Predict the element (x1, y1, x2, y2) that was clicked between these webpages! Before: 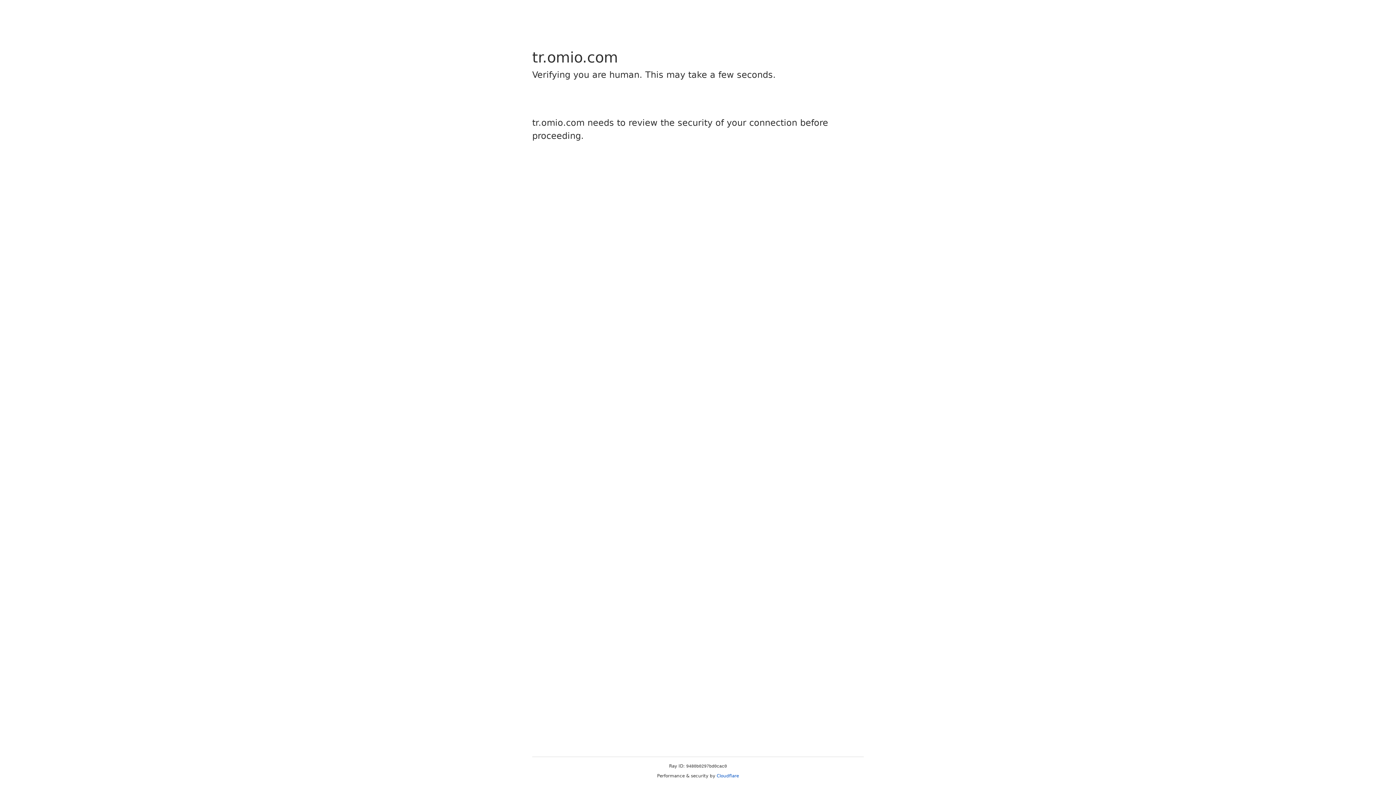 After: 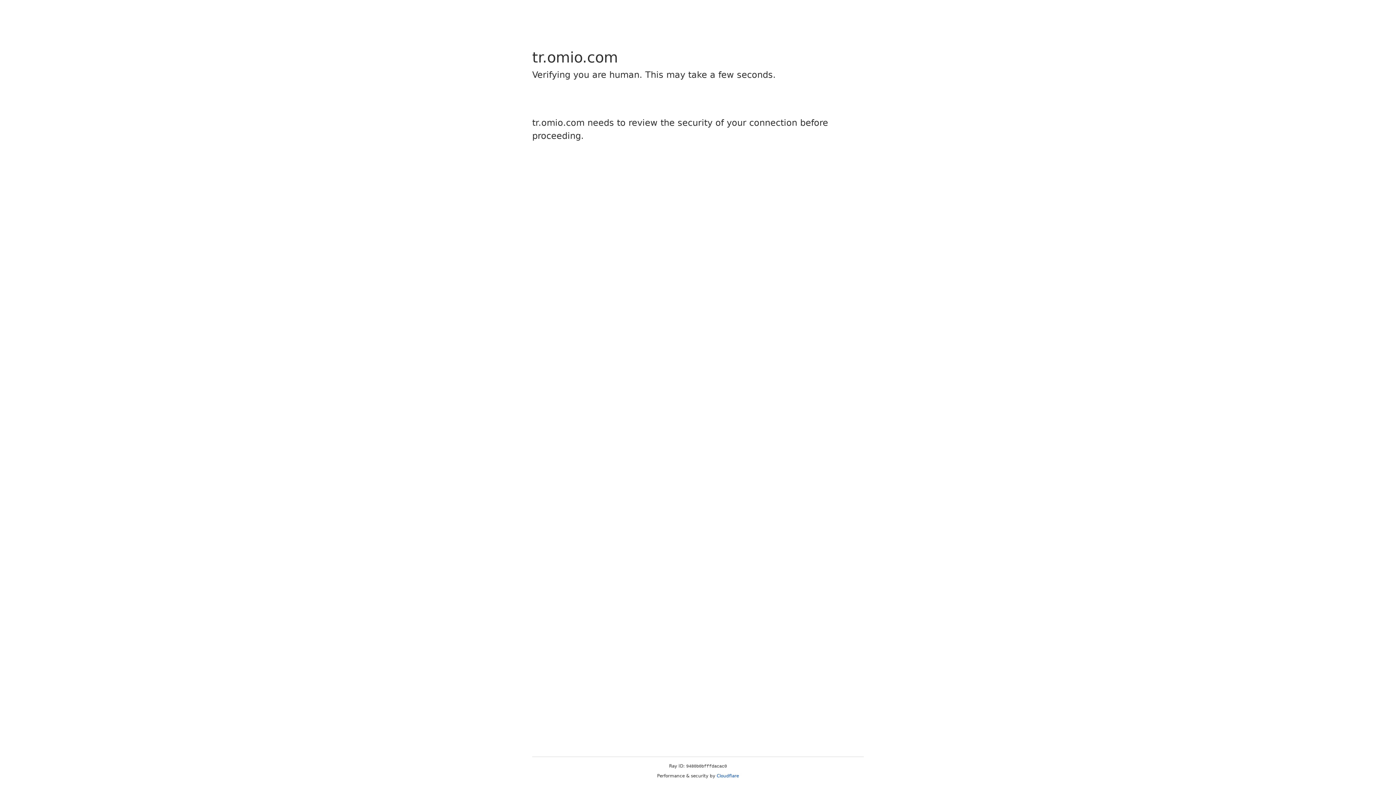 Action: label: Cloudflare bbox: (716, 773, 739, 778)